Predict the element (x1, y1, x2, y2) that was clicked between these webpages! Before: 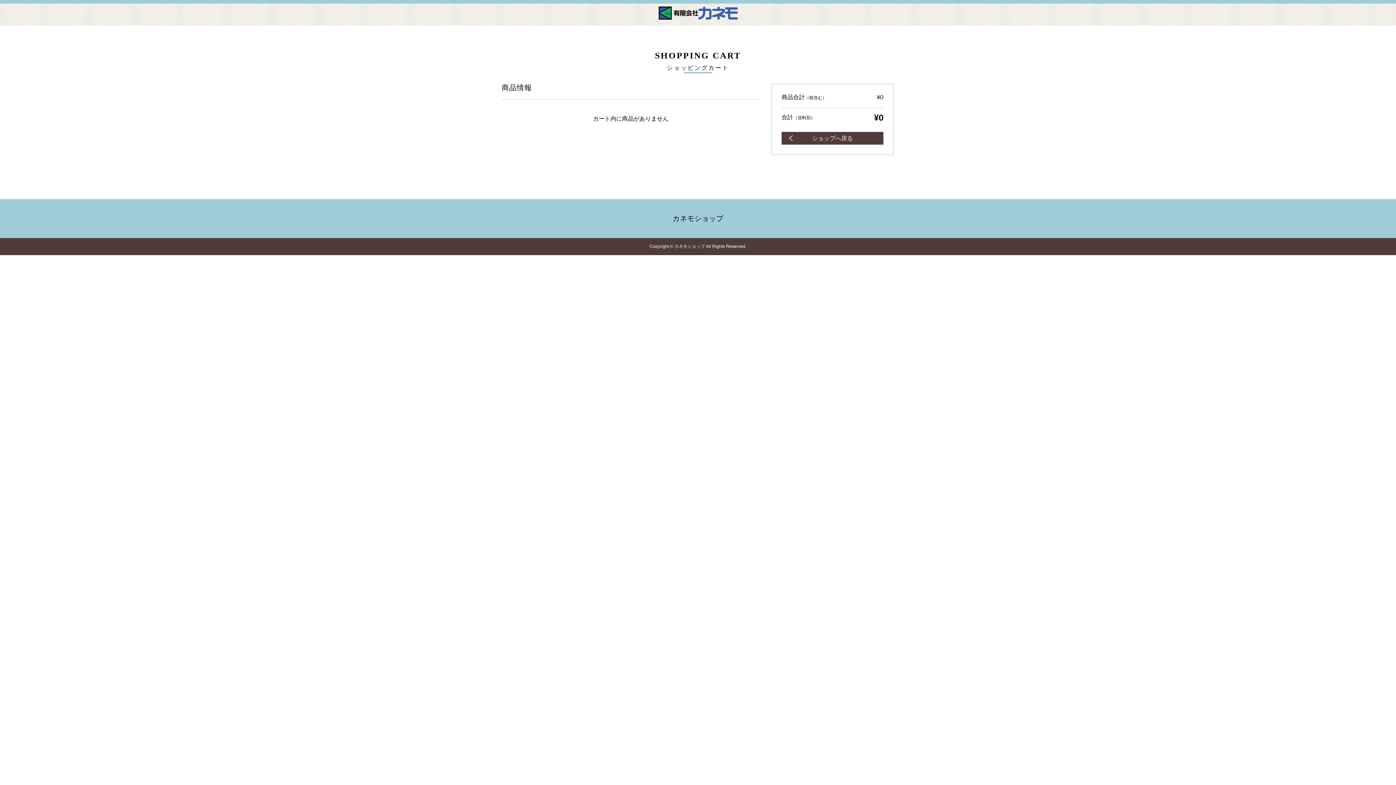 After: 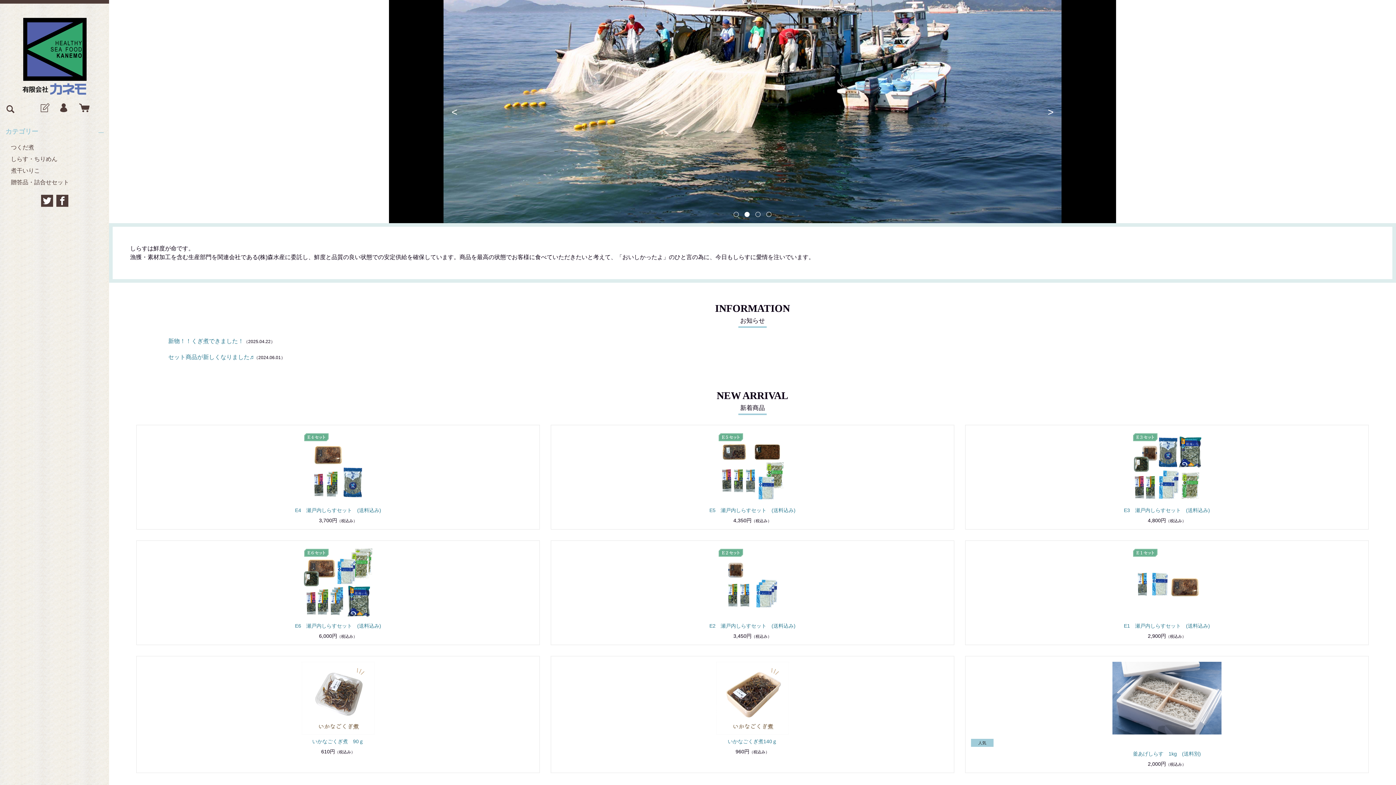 Action: bbox: (658, 9, 737, 21)